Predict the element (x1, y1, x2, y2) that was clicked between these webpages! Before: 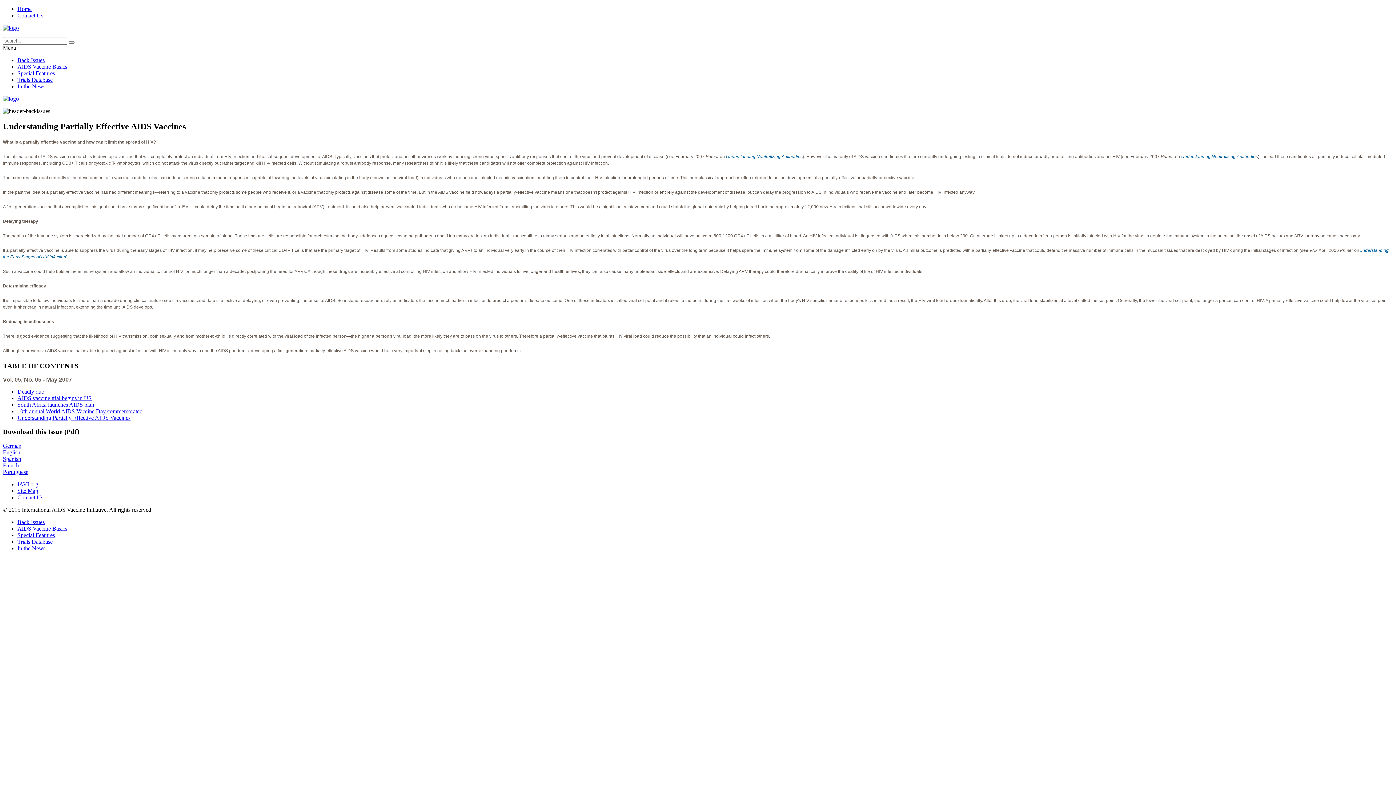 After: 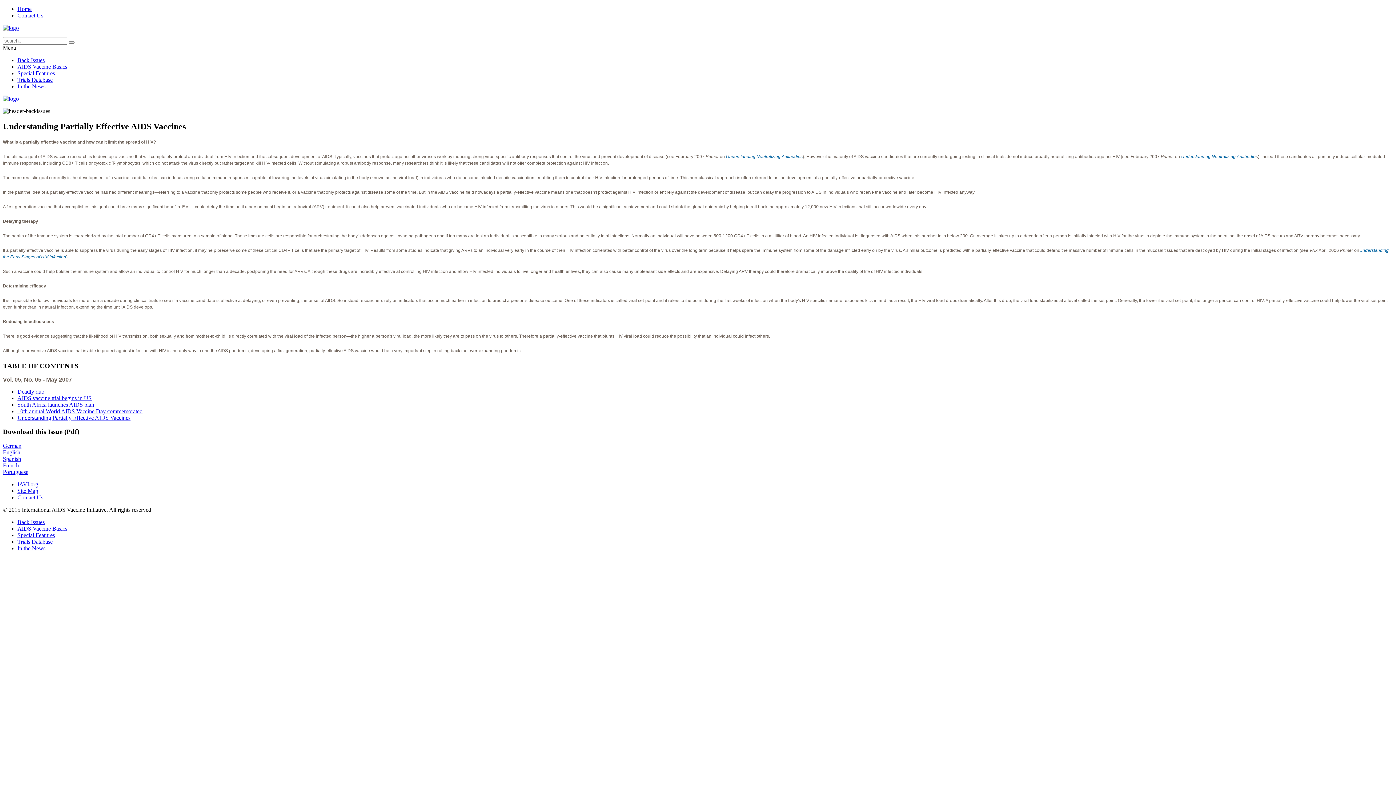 Action: label: Understanding Partially Effective AIDS Vaccines bbox: (17, 414, 130, 420)